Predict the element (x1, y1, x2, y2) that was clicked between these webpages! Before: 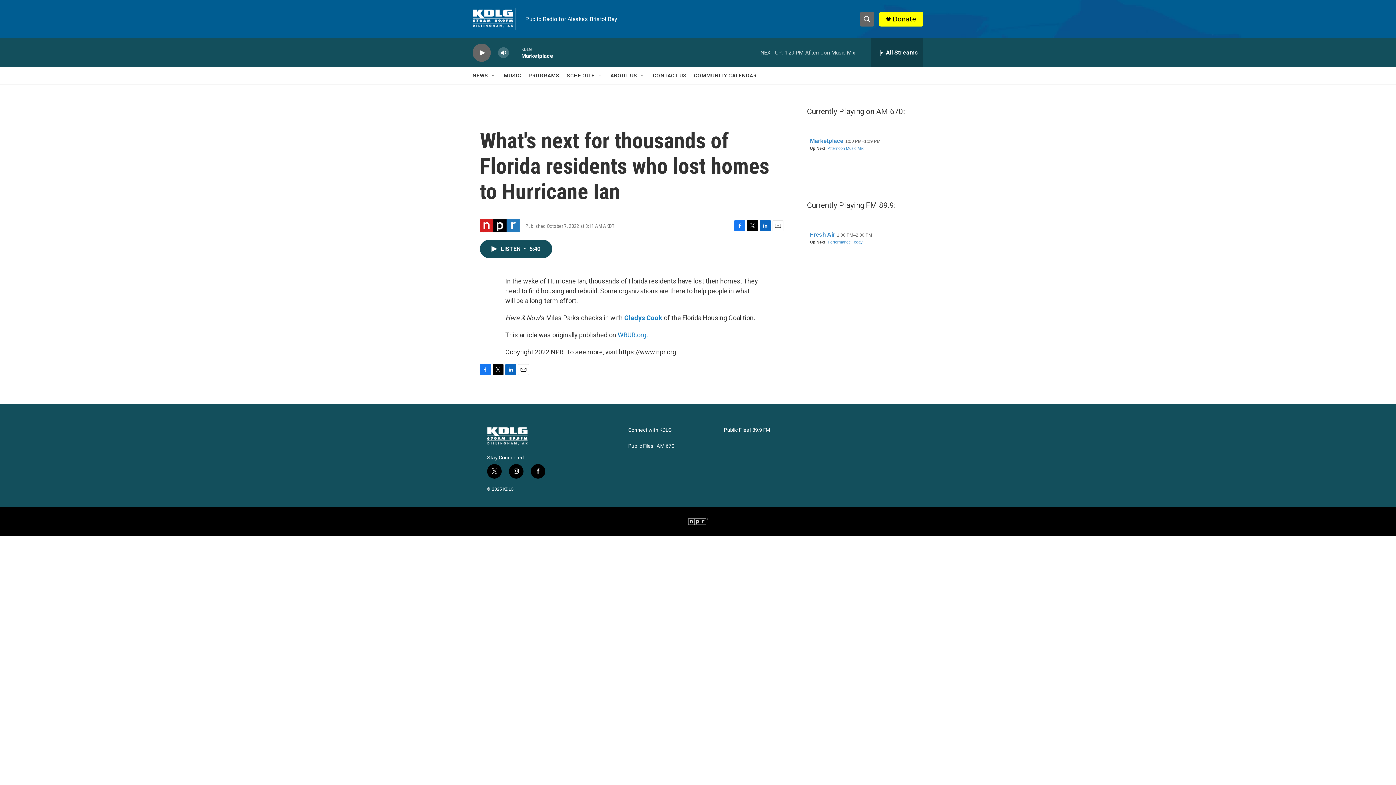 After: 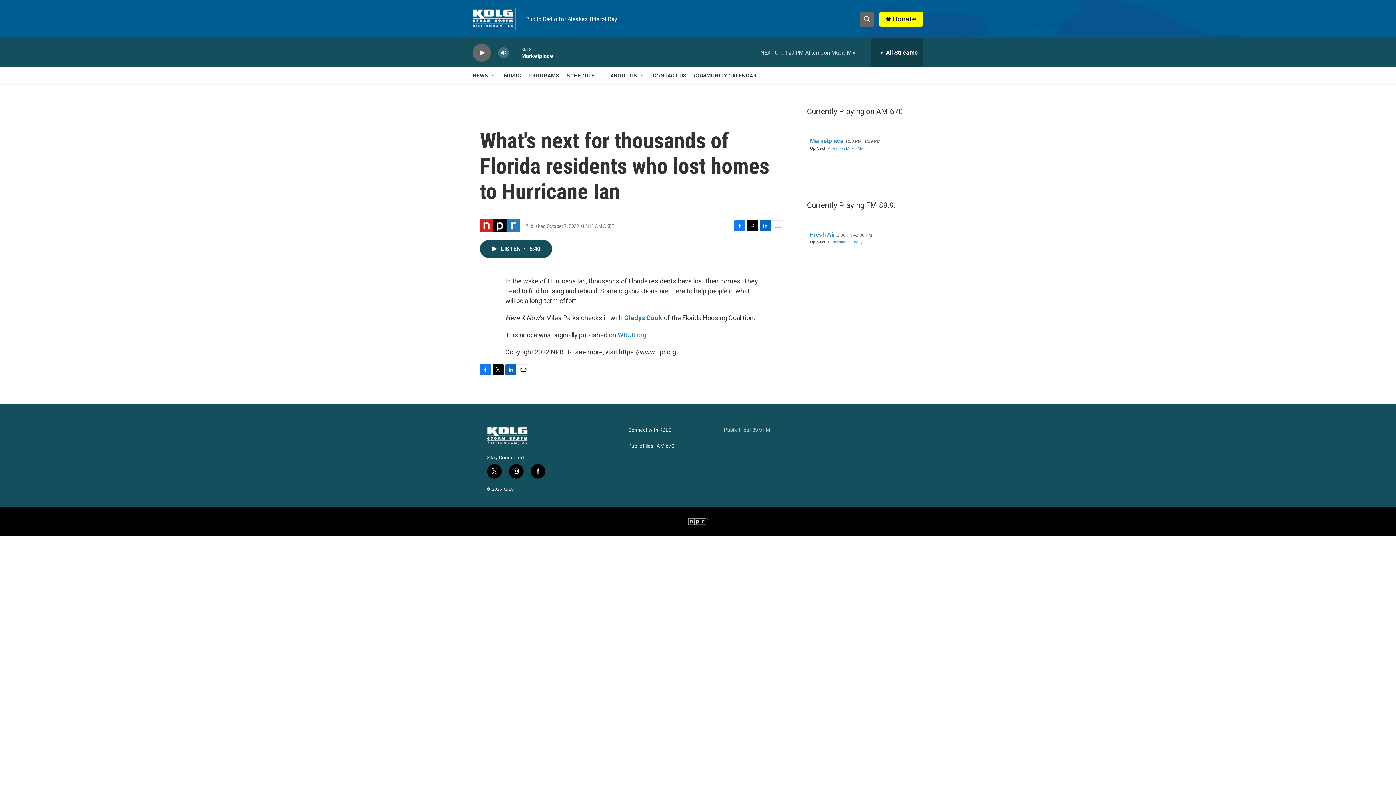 Action: label: Public Files | 89.9 FM bbox: (724, 427, 813, 432)